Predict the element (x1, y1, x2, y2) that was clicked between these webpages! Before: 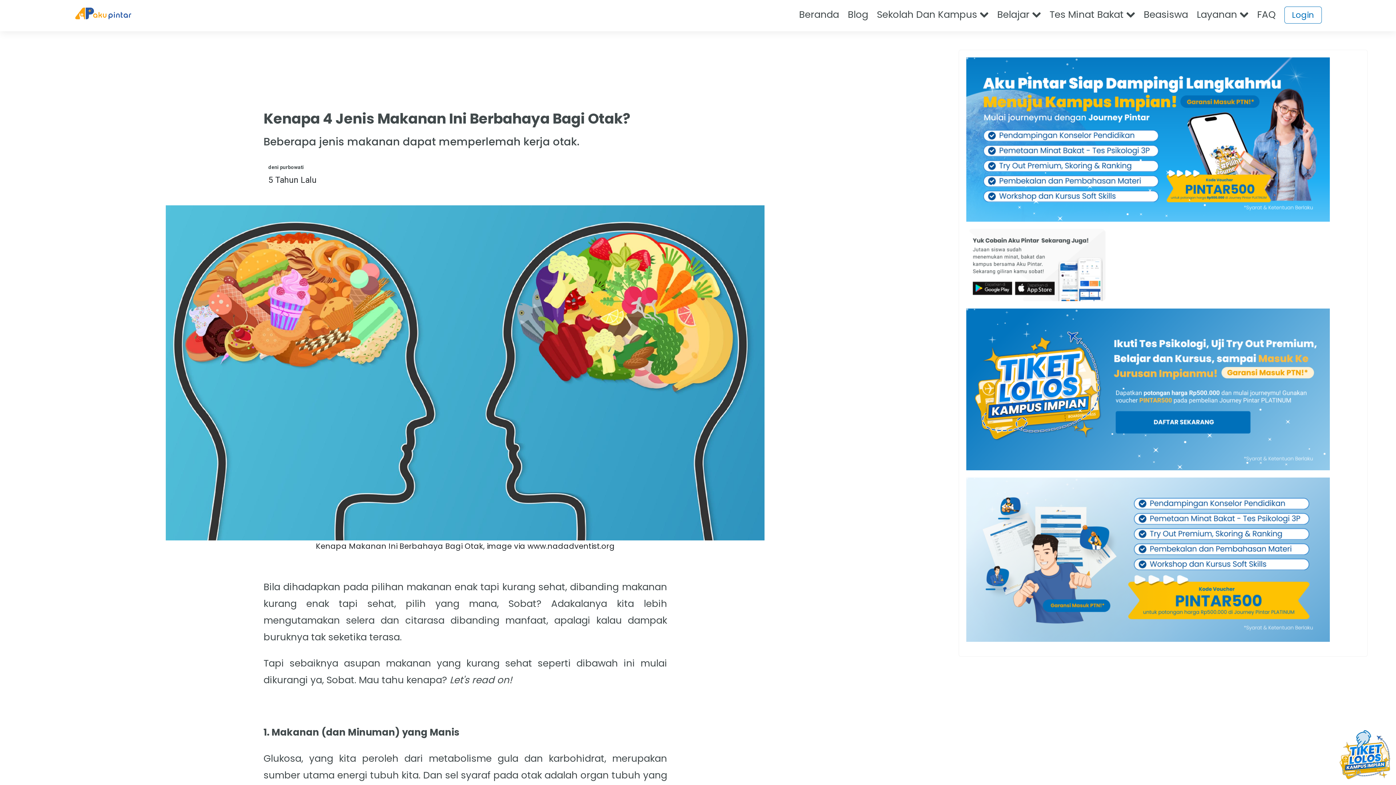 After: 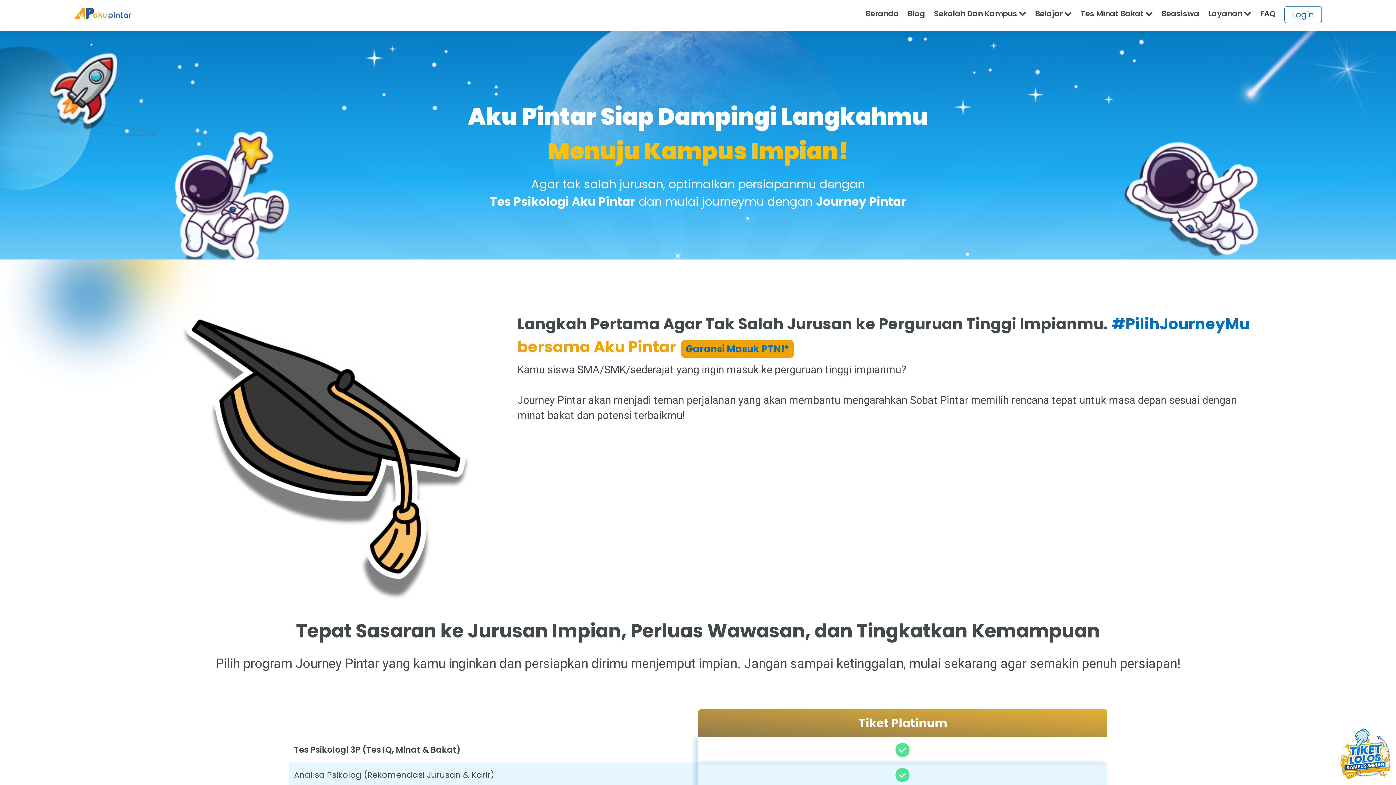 Action: bbox: (1338, 752, 1392, 763)